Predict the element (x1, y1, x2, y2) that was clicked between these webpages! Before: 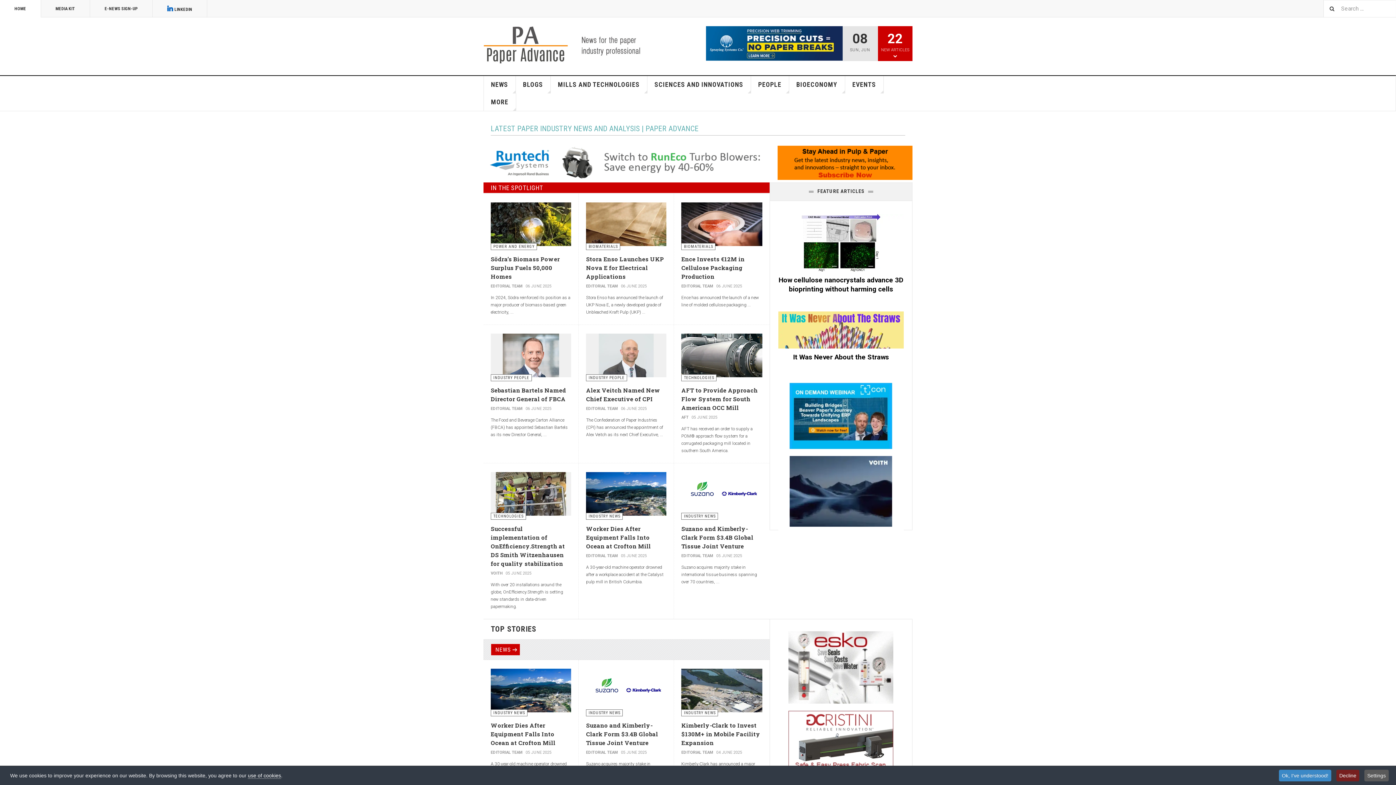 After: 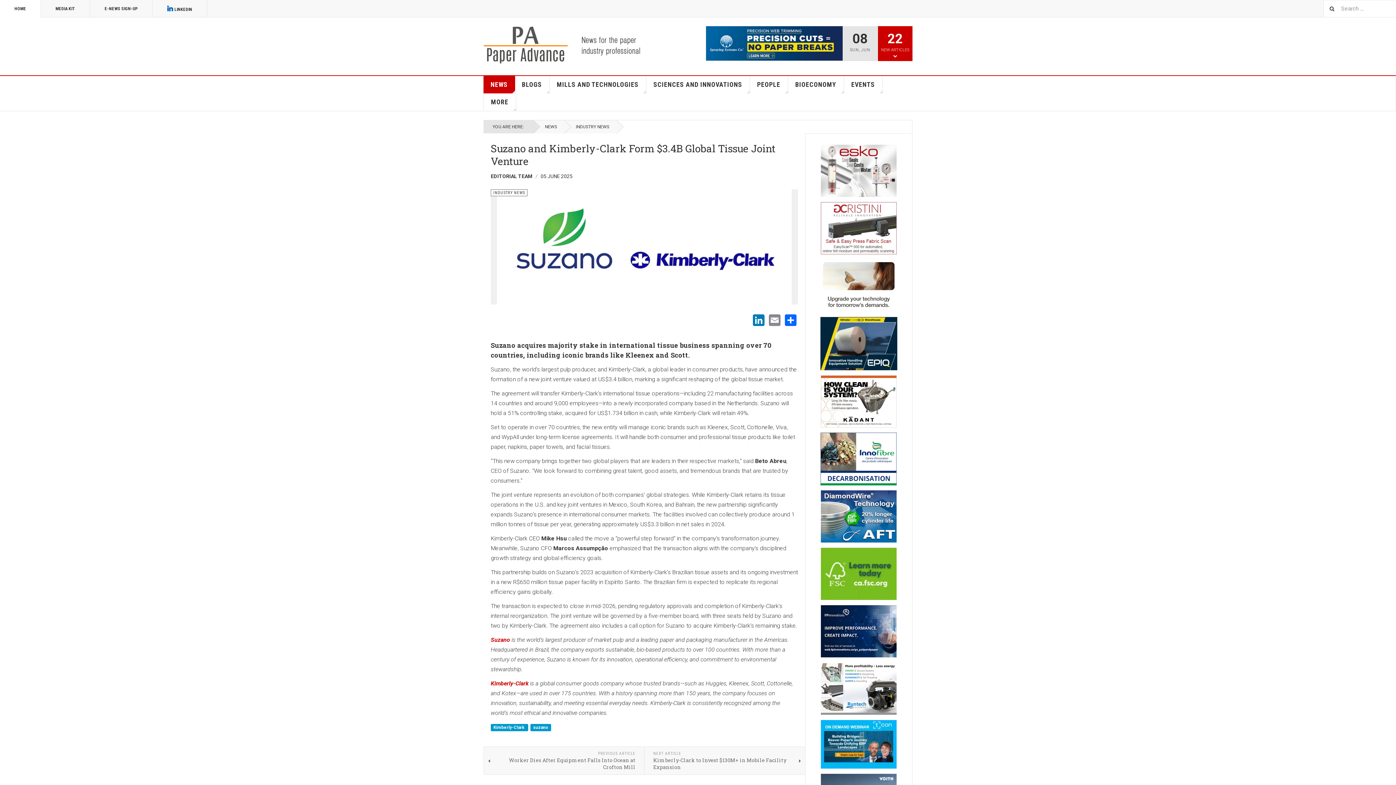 Action: bbox: (681, 525, 753, 550) label: Suzano and Kimberly-Clark Form $3.4B Global Tissue Joint Venture